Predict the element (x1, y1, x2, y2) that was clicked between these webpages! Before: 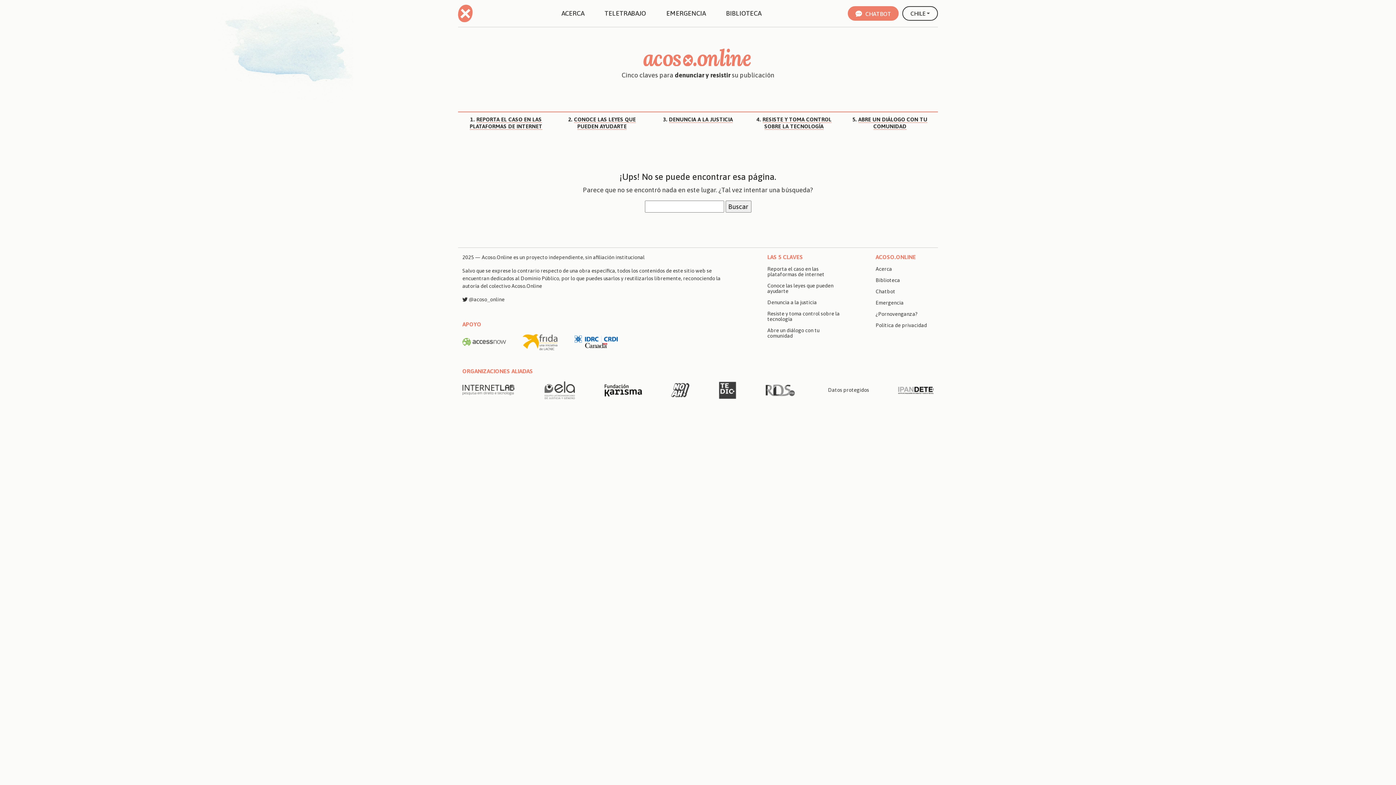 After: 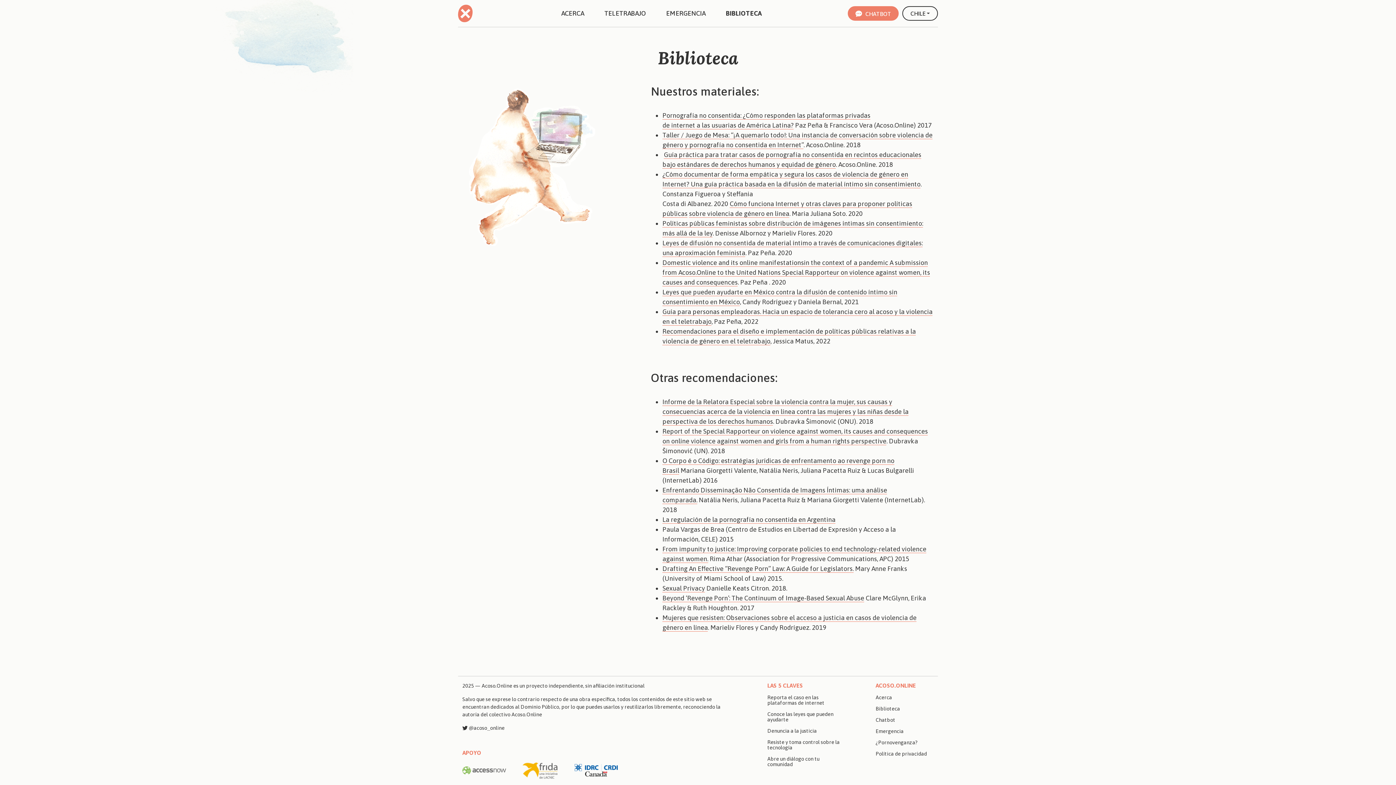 Action: label: Biblioteca bbox: (875, 277, 900, 283)